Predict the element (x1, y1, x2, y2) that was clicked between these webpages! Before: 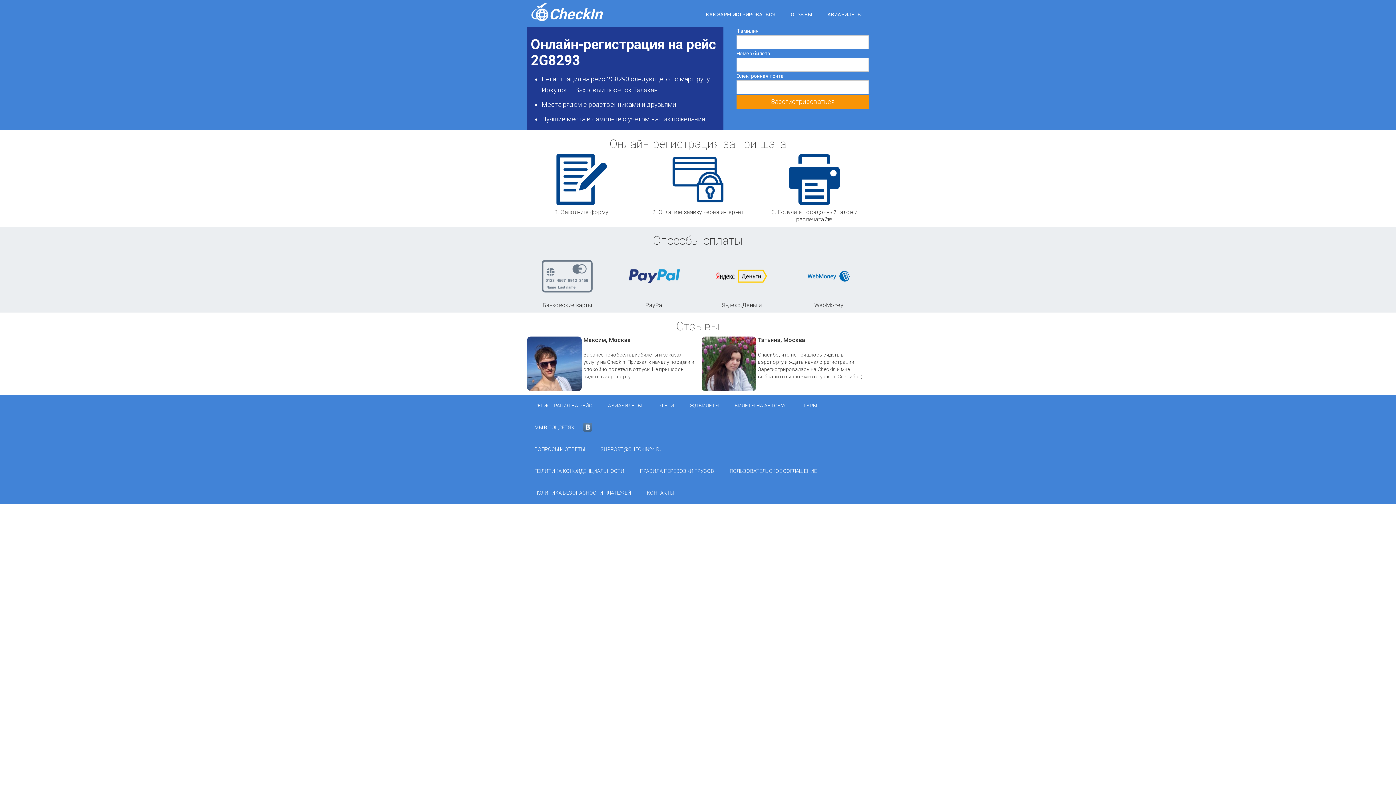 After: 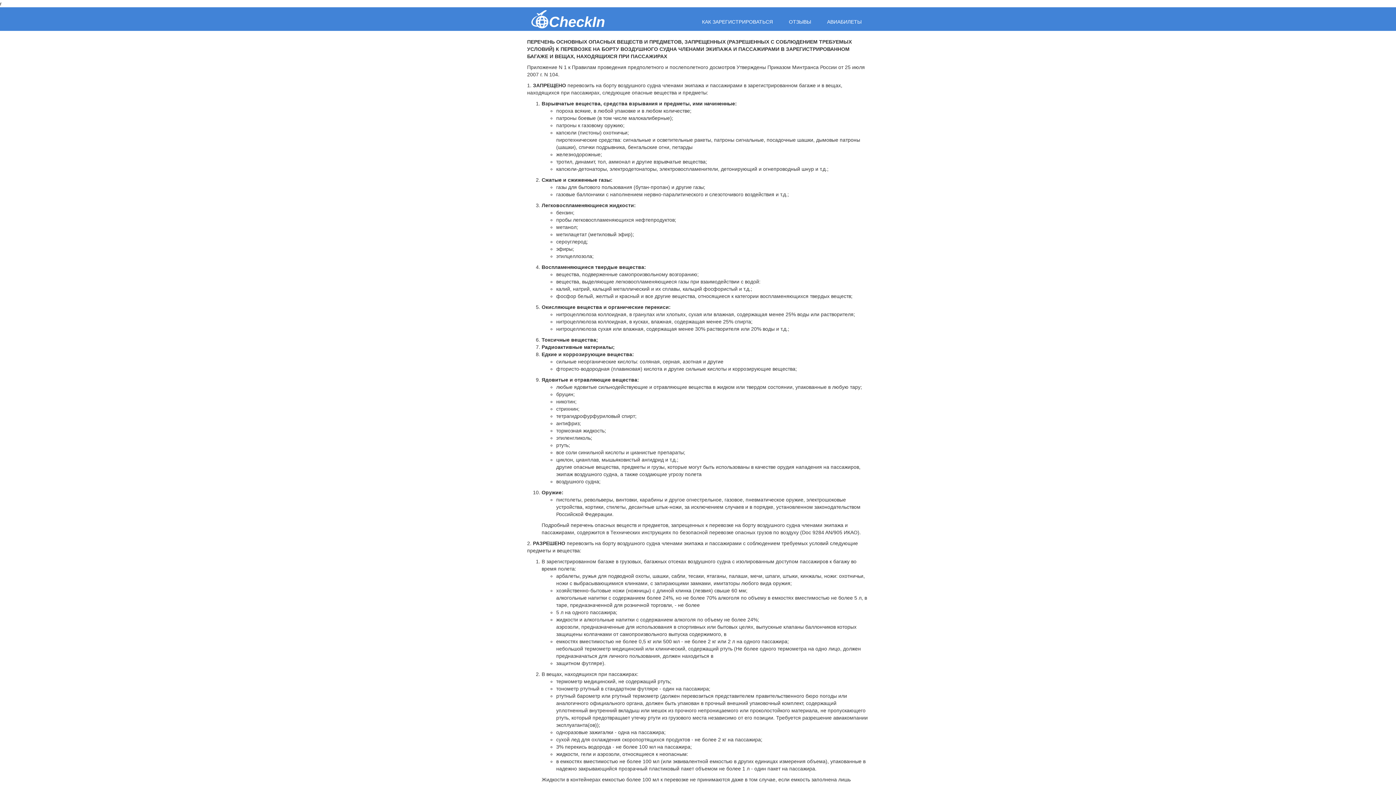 Action: bbox: (632, 460, 721, 482) label: ПРАВИЛА ПЕРЕВОЗКИ ГРУЗОВ